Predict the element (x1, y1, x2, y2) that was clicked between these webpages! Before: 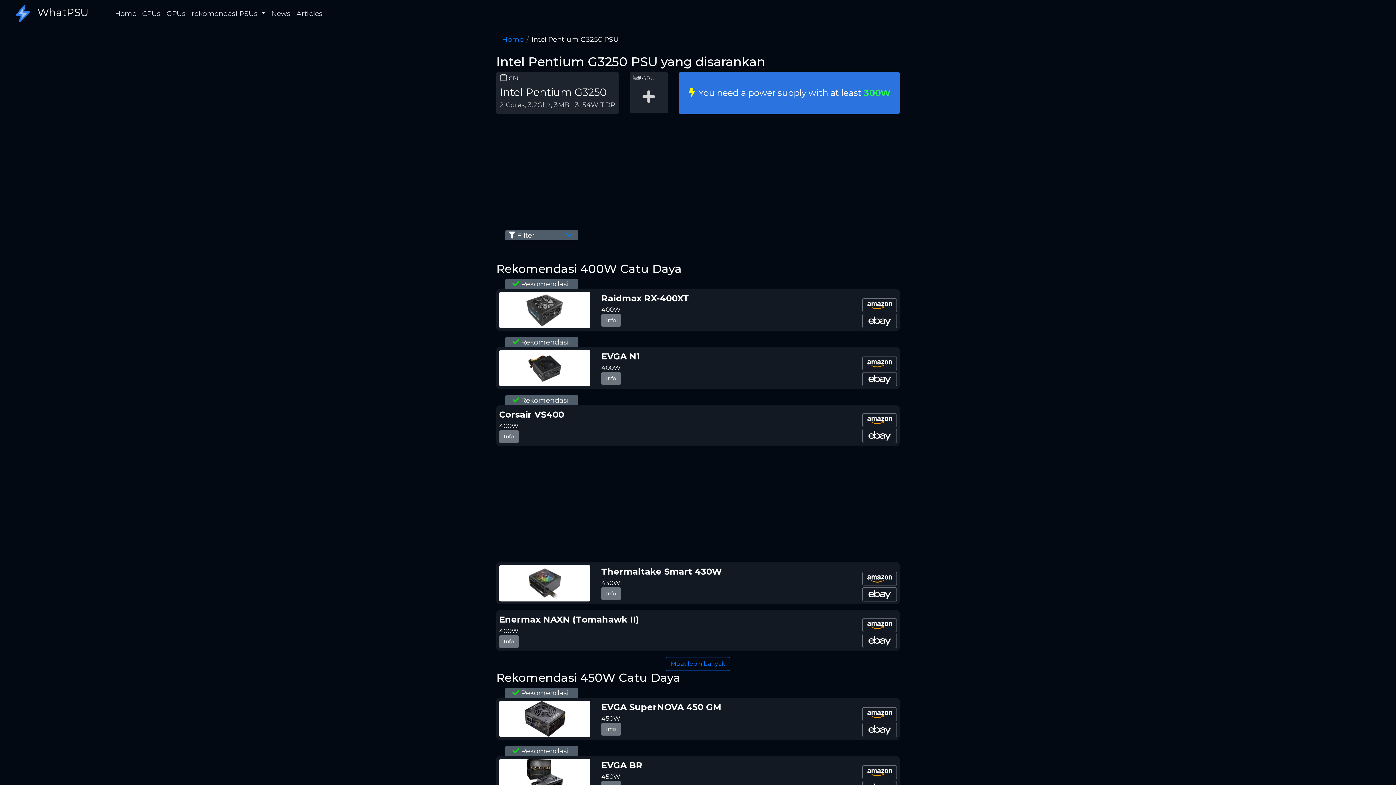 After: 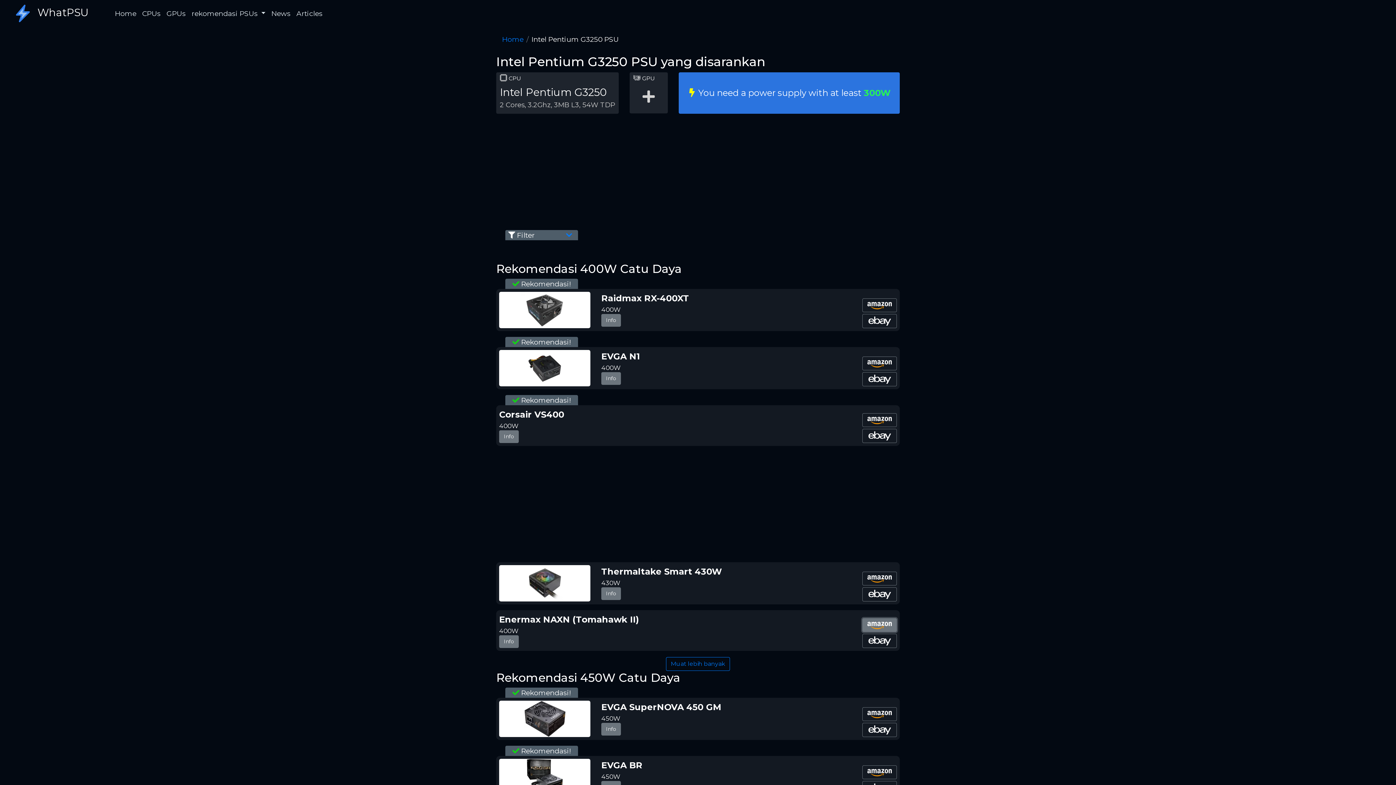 Action: bbox: (862, 618, 897, 632)